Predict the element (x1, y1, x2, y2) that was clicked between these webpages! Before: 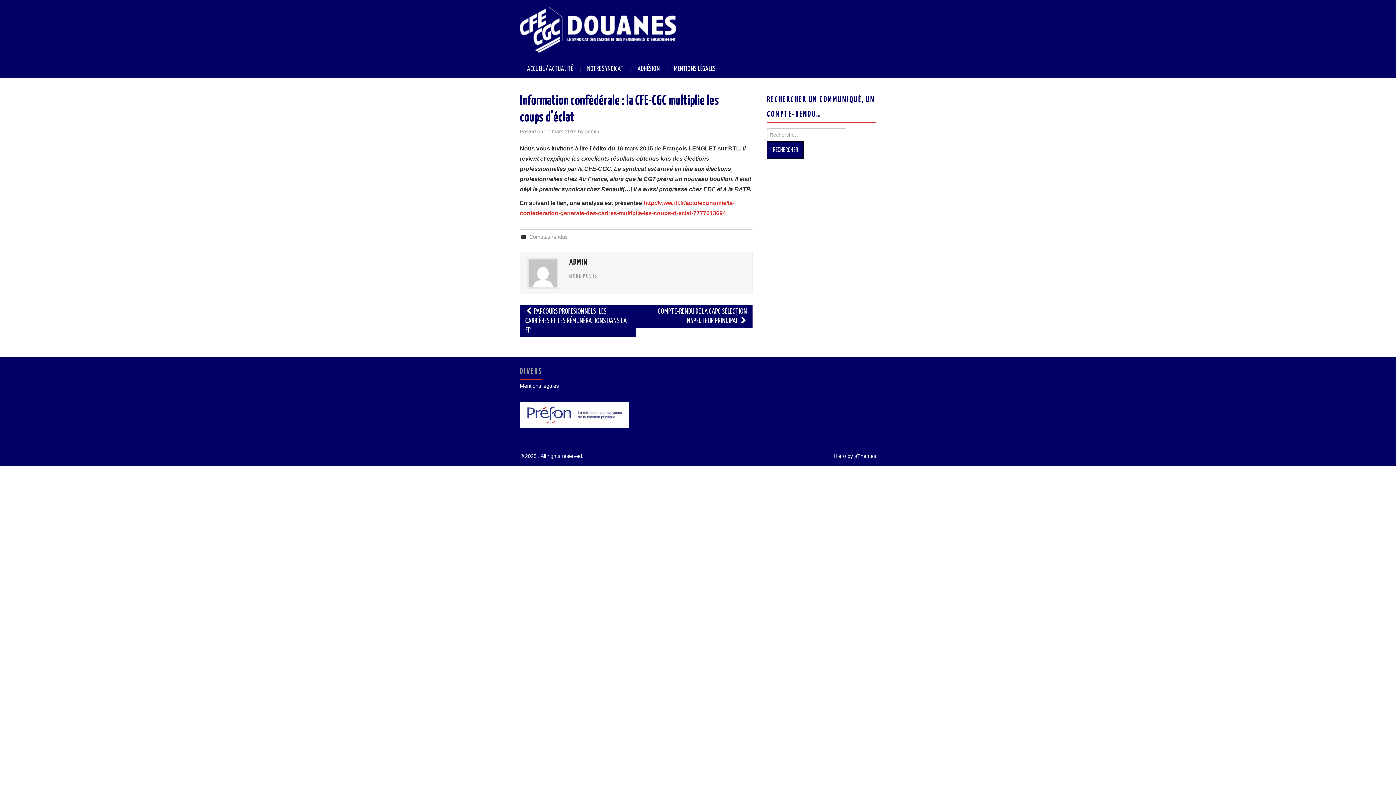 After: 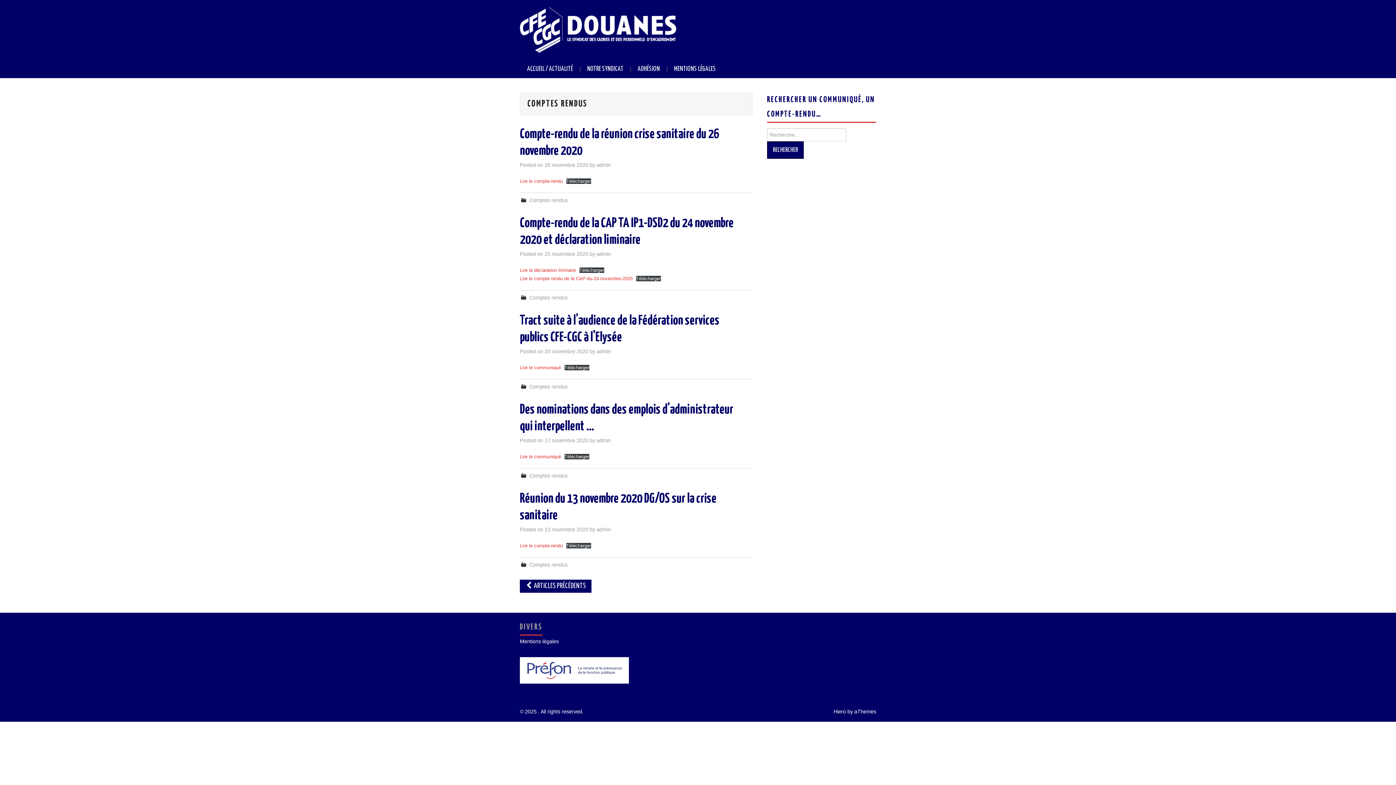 Action: label: Comptes rendus bbox: (529, 234, 567, 240)